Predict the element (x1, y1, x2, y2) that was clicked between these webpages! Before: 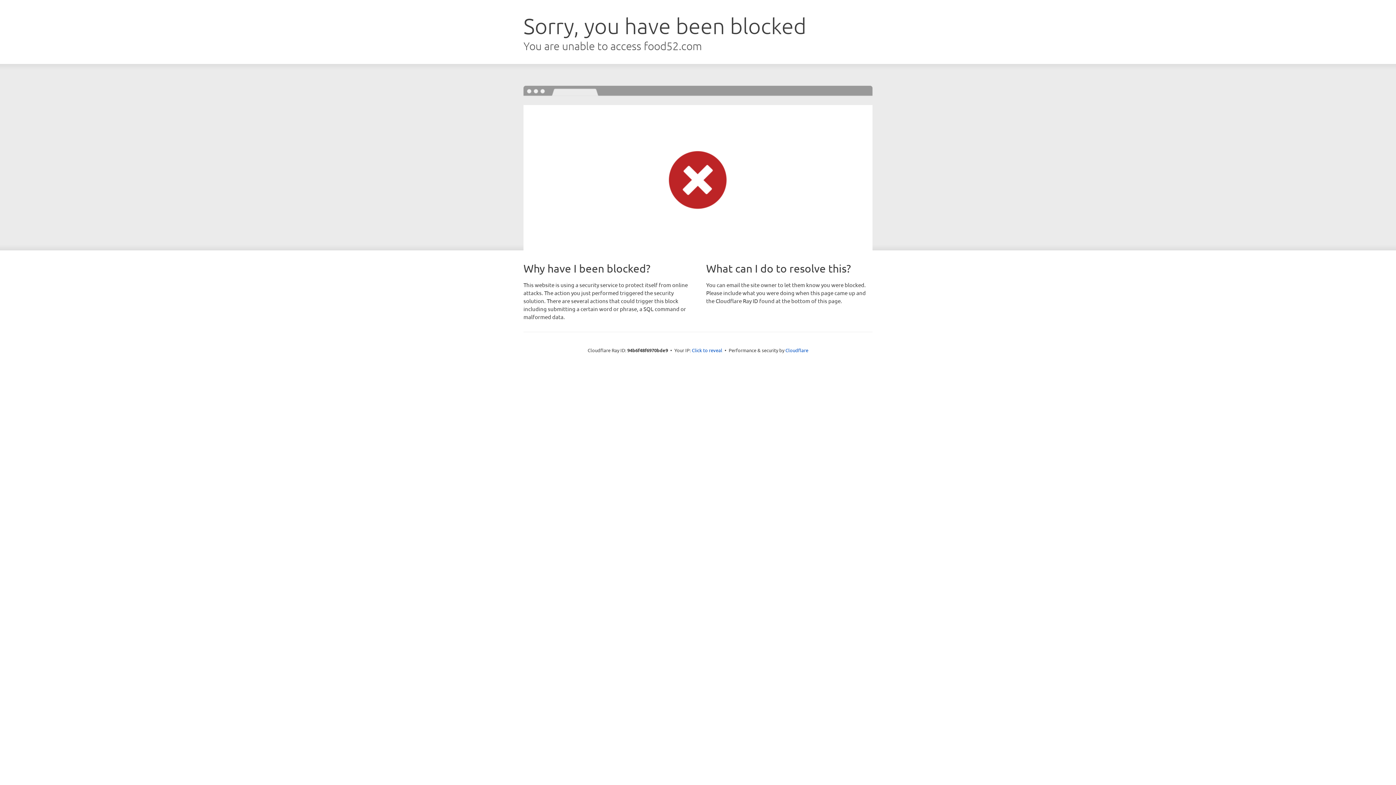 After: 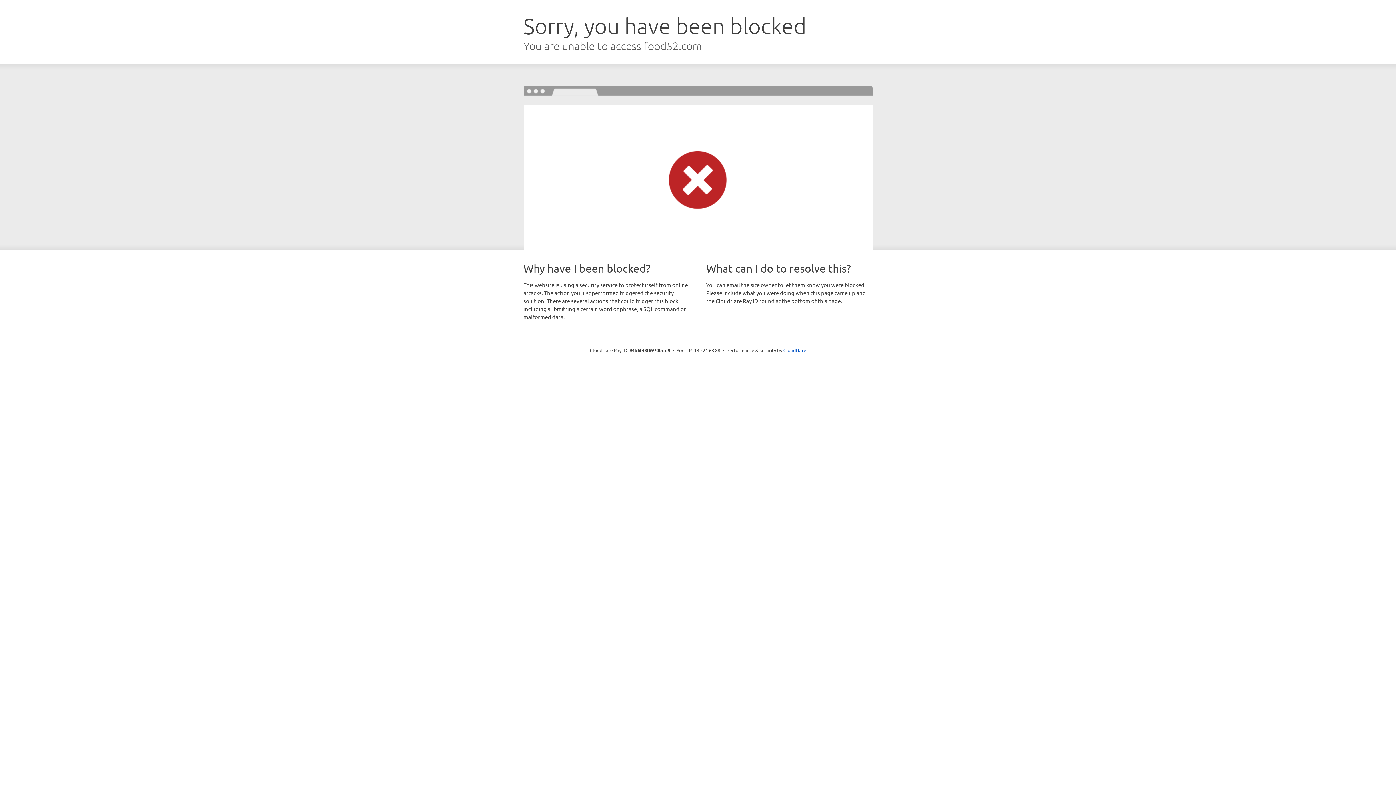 Action: bbox: (692, 346, 722, 353) label: Click to reveal